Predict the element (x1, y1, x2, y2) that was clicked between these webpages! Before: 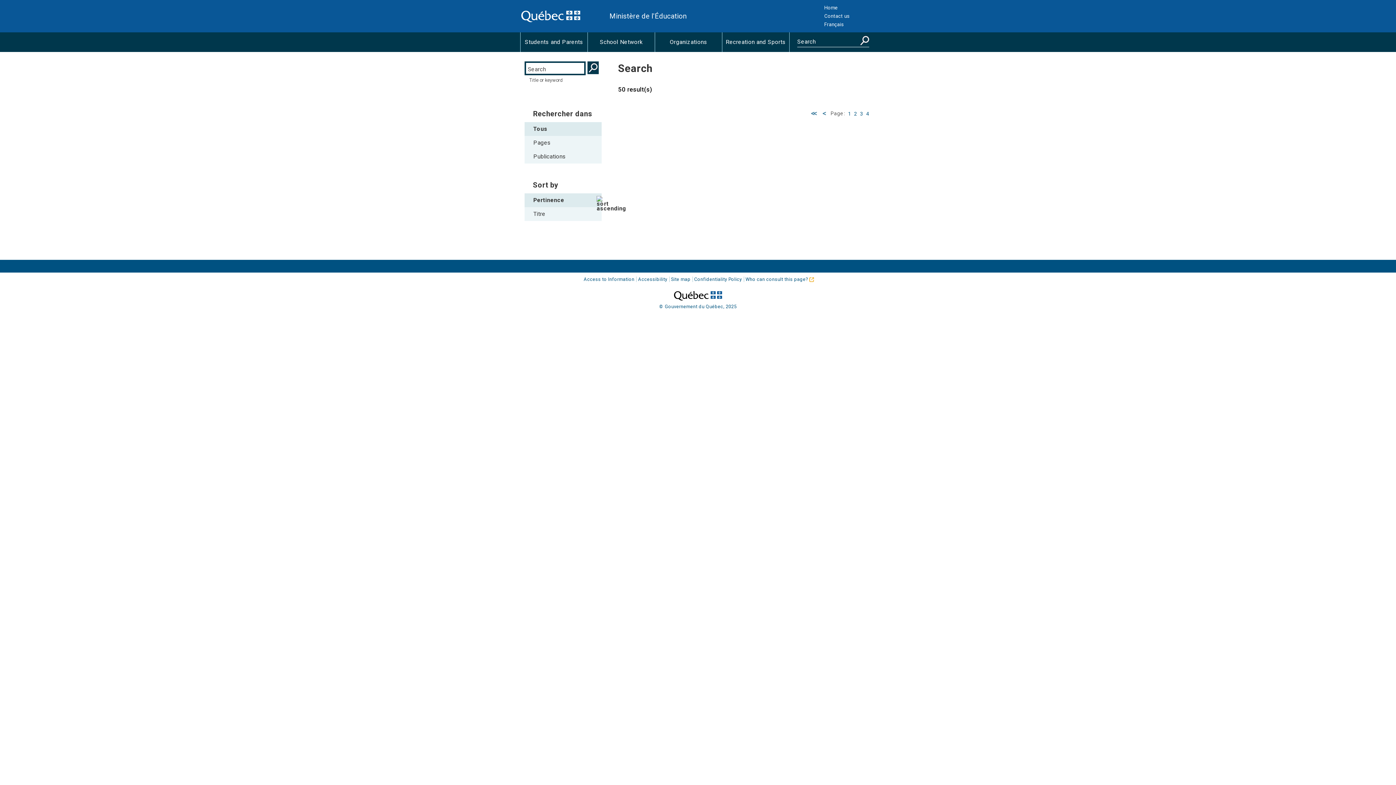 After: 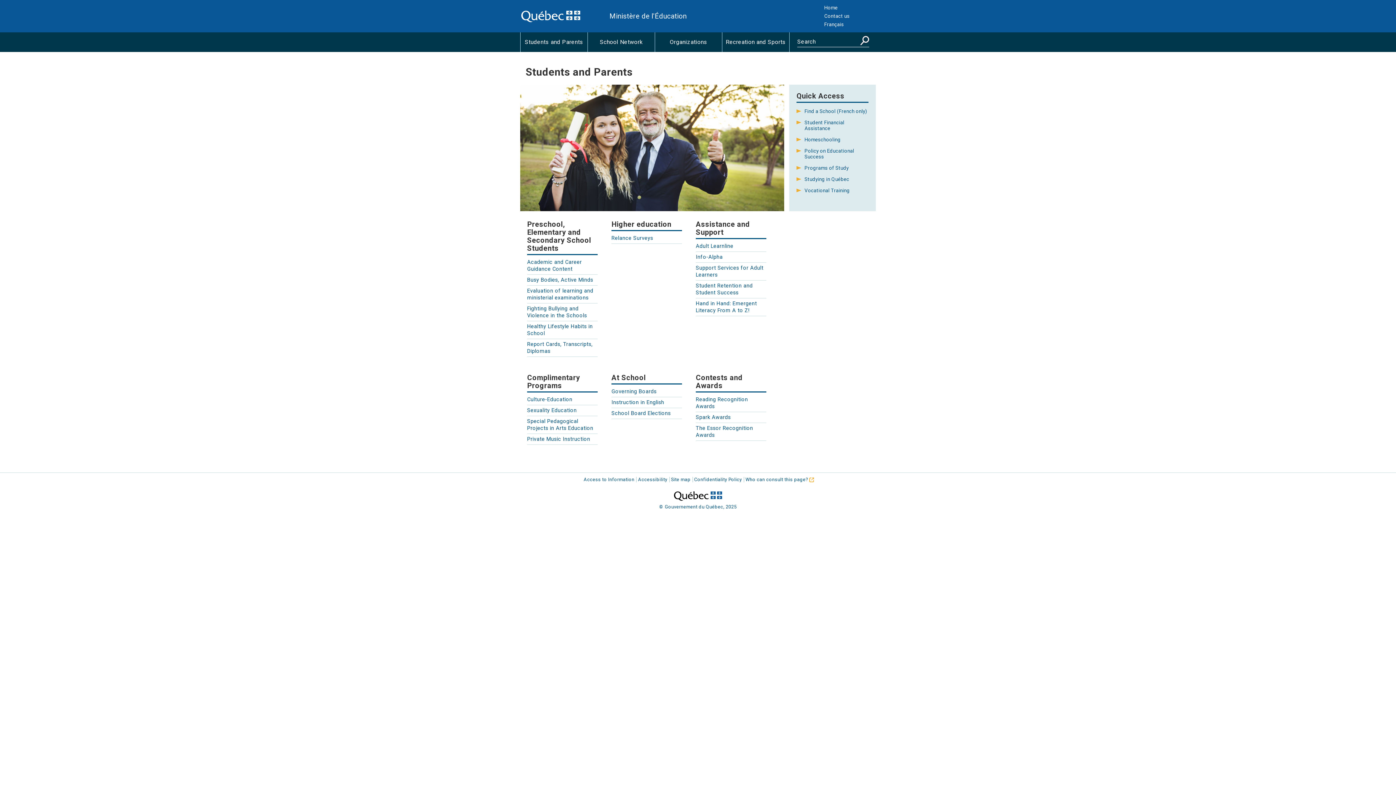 Action: label: Students and Parents bbox: (520, 32, 587, 52)